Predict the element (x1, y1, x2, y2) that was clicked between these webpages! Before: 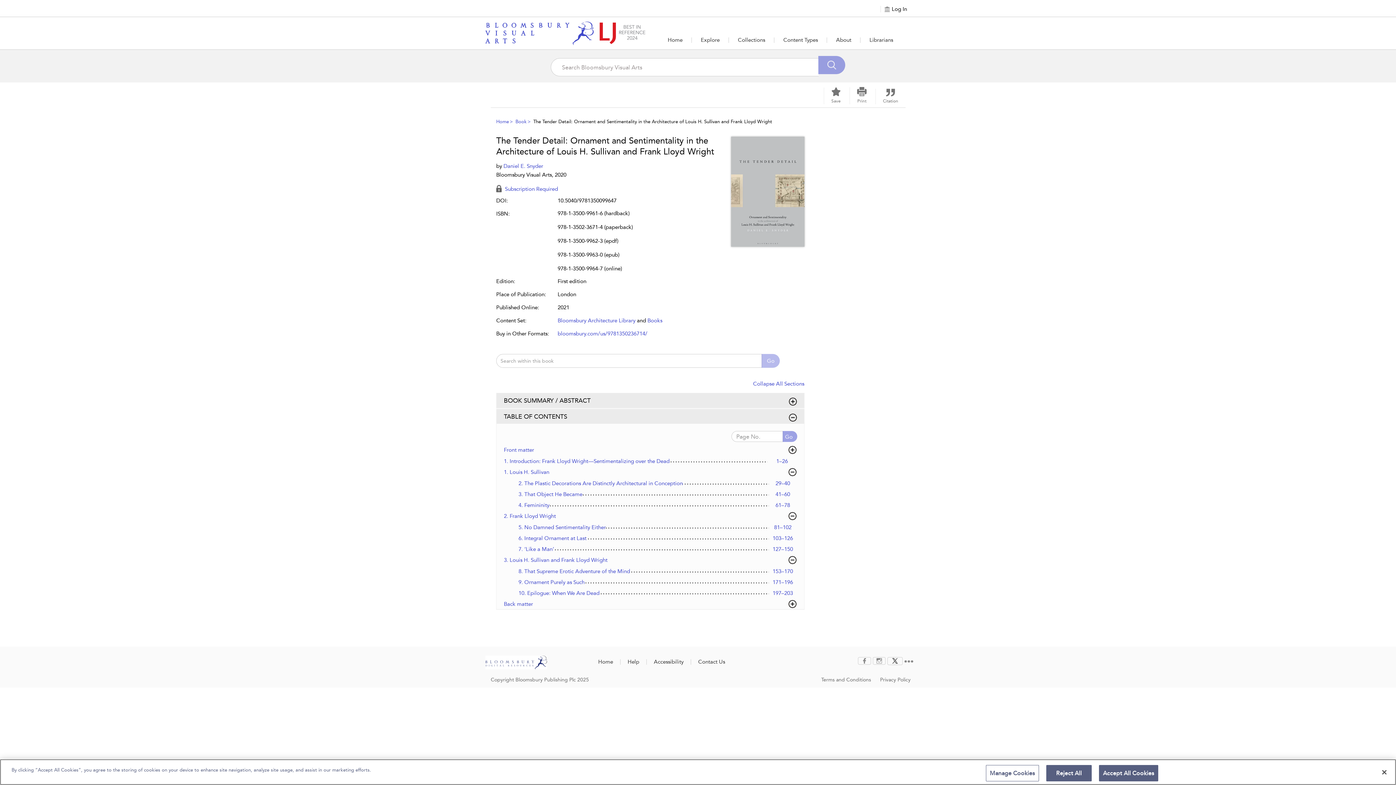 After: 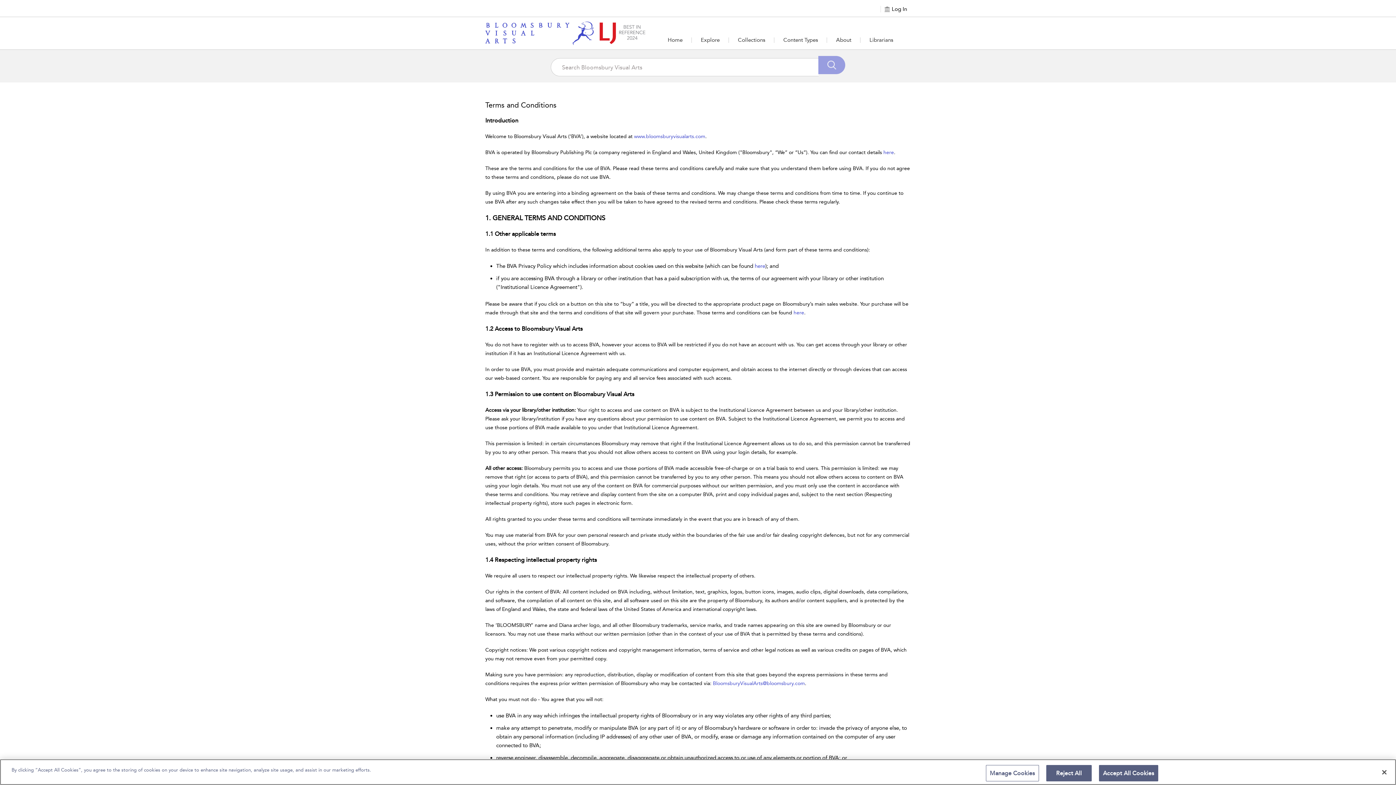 Action: label: Terms and Conditions bbox: (821, 677, 871, 683)